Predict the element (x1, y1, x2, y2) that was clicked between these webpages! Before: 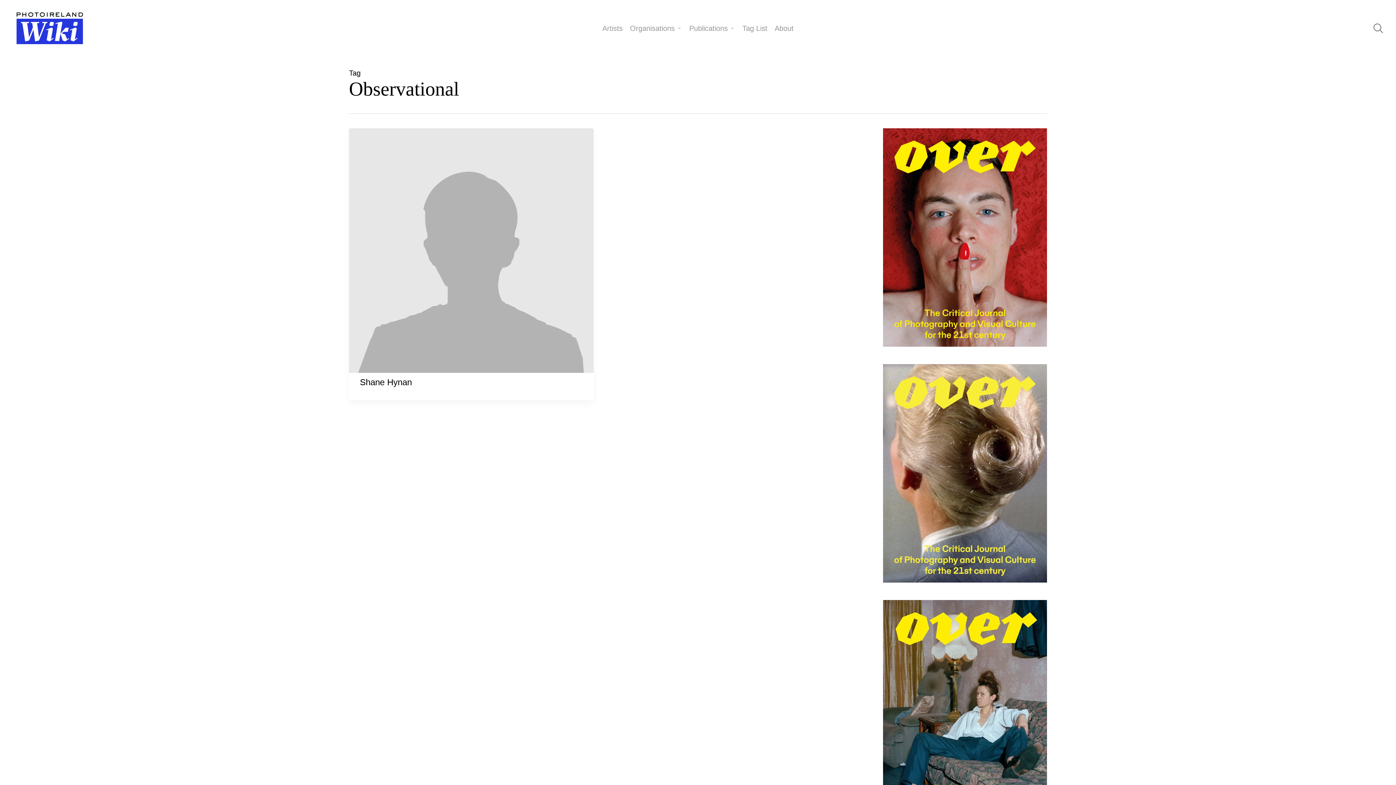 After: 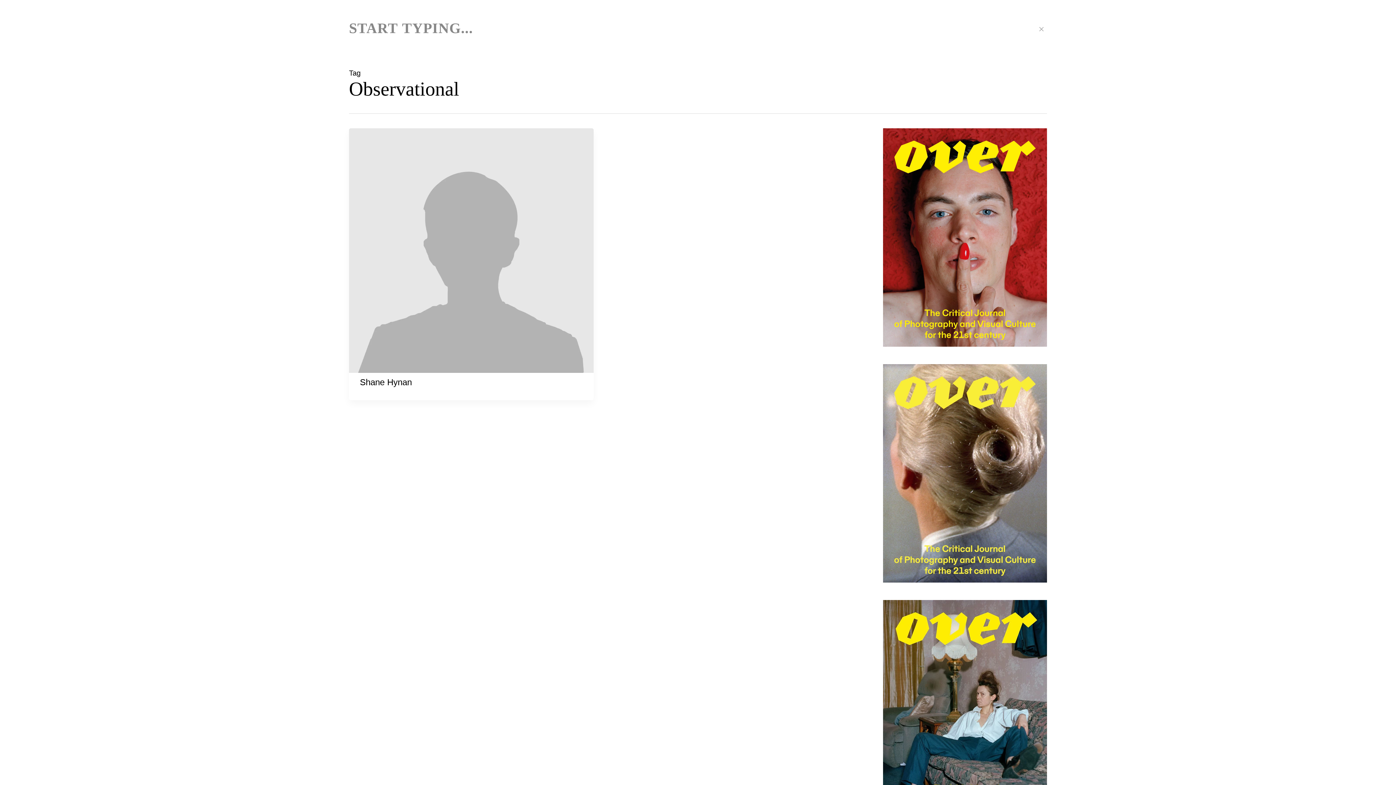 Action: bbox: (1373, 24, 1381, 32) label: search